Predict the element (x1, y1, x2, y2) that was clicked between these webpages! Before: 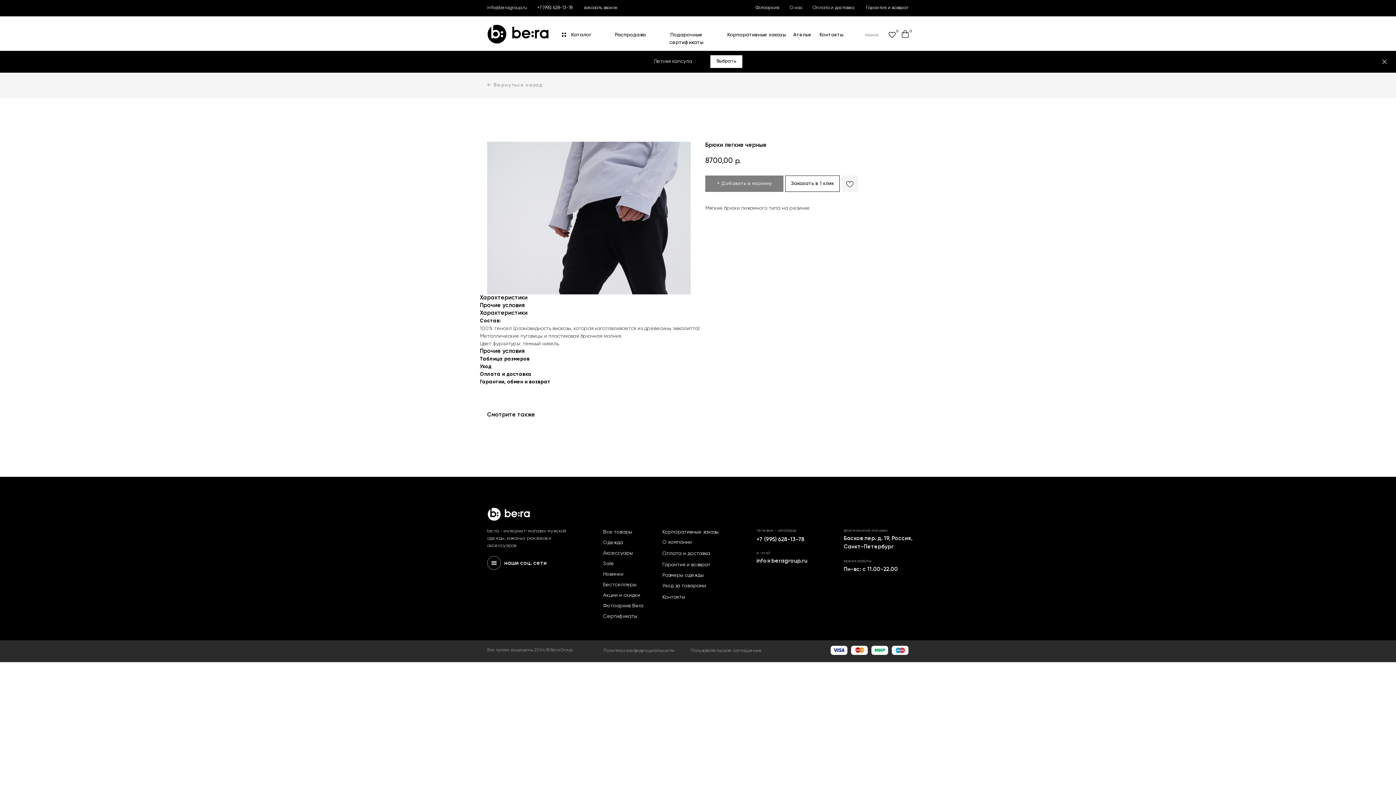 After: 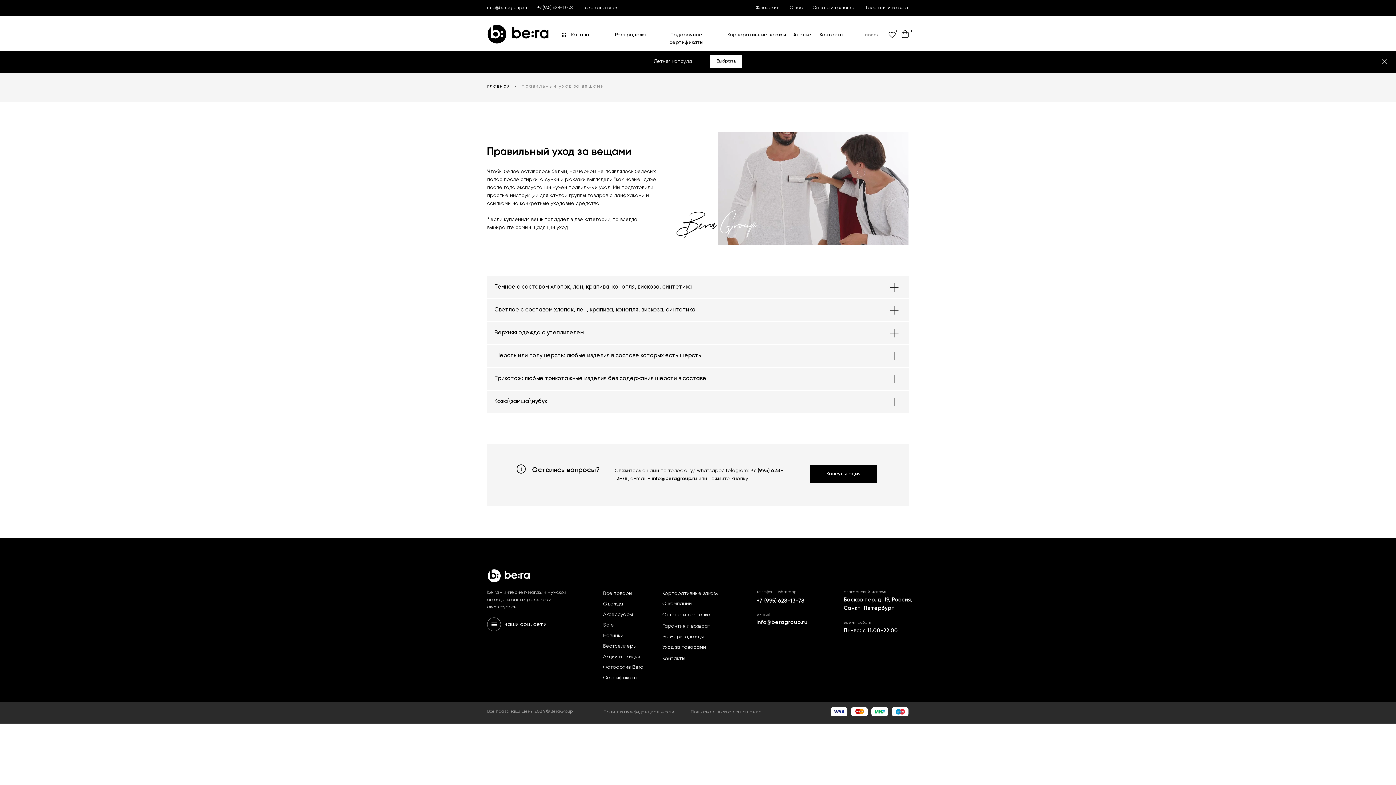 Action: label: Уход за товарами bbox: (662, 582, 718, 590)